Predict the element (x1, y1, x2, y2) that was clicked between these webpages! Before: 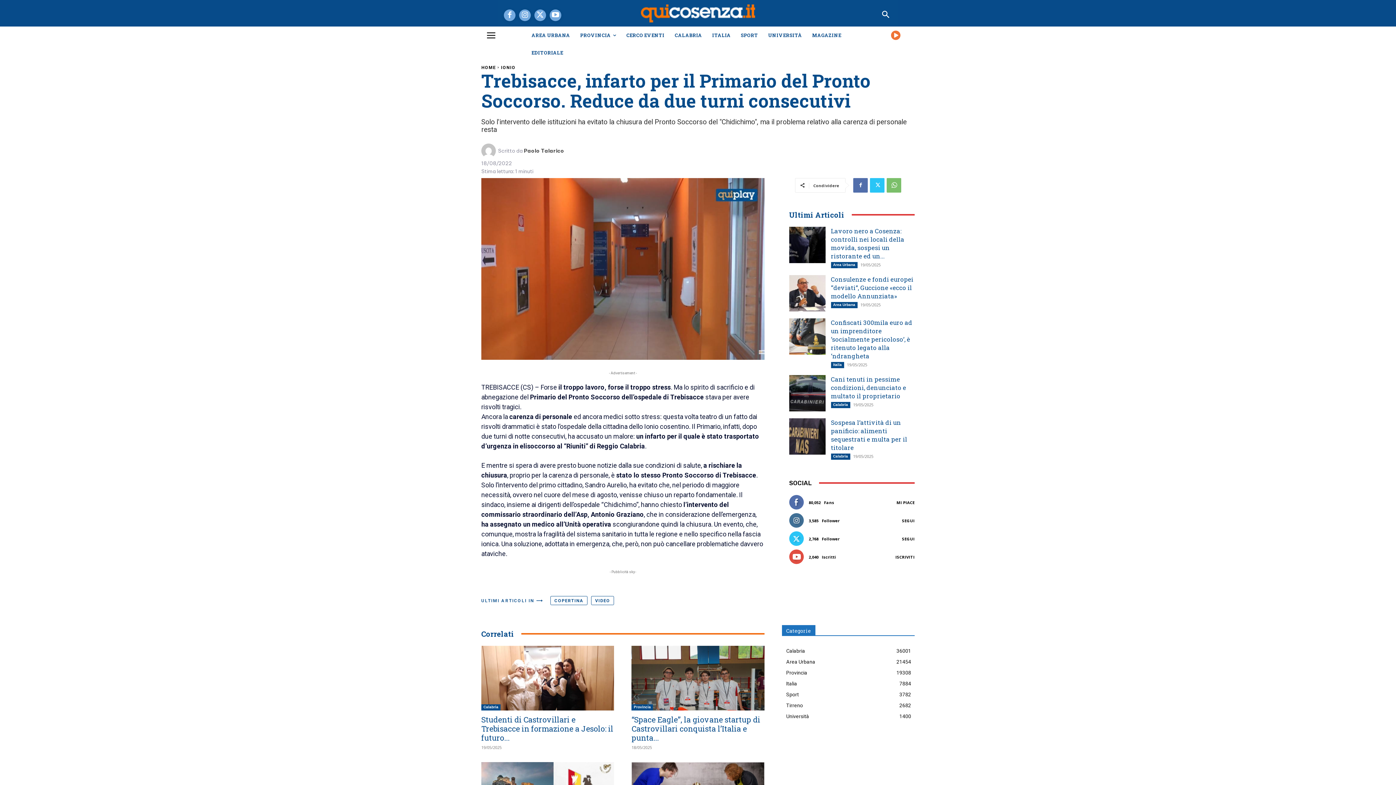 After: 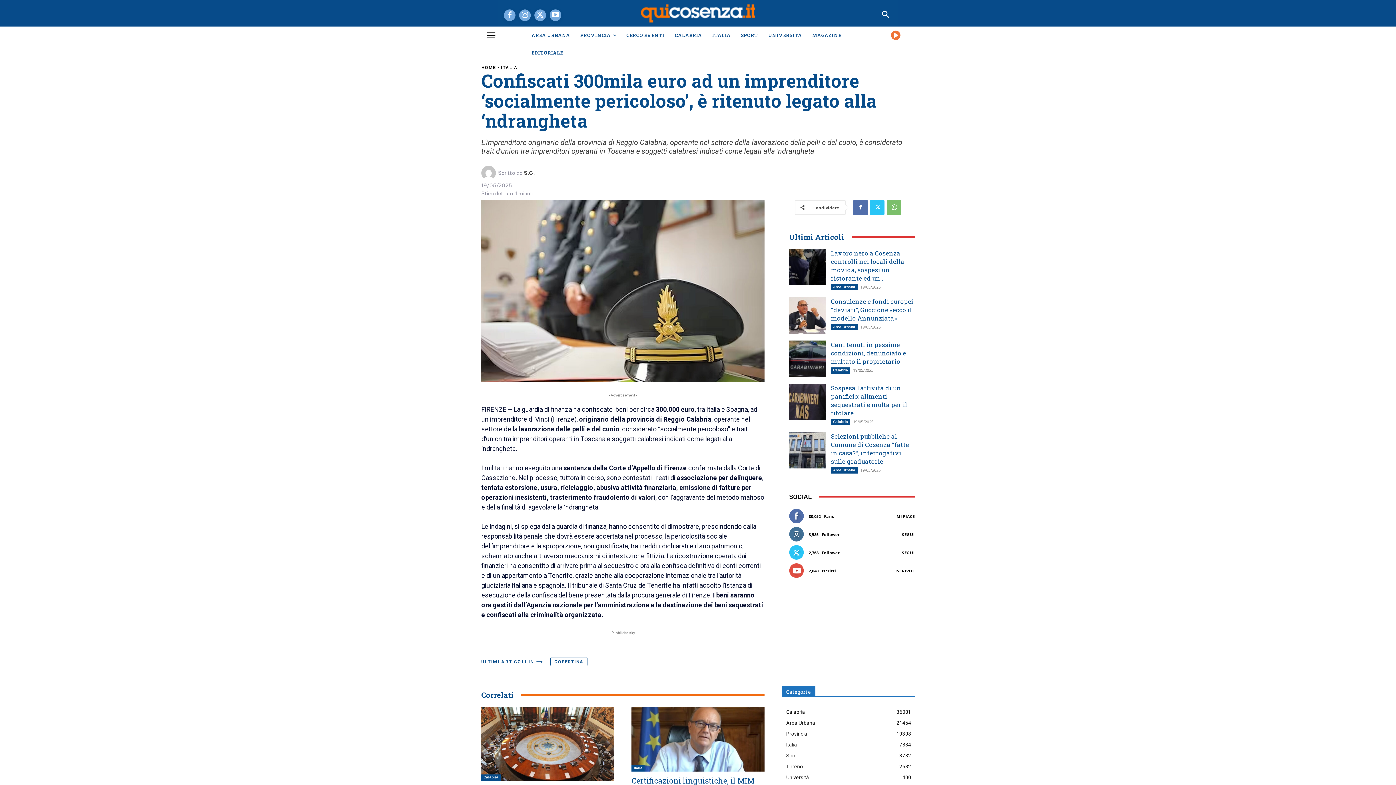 Action: bbox: (789, 318, 825, 354)